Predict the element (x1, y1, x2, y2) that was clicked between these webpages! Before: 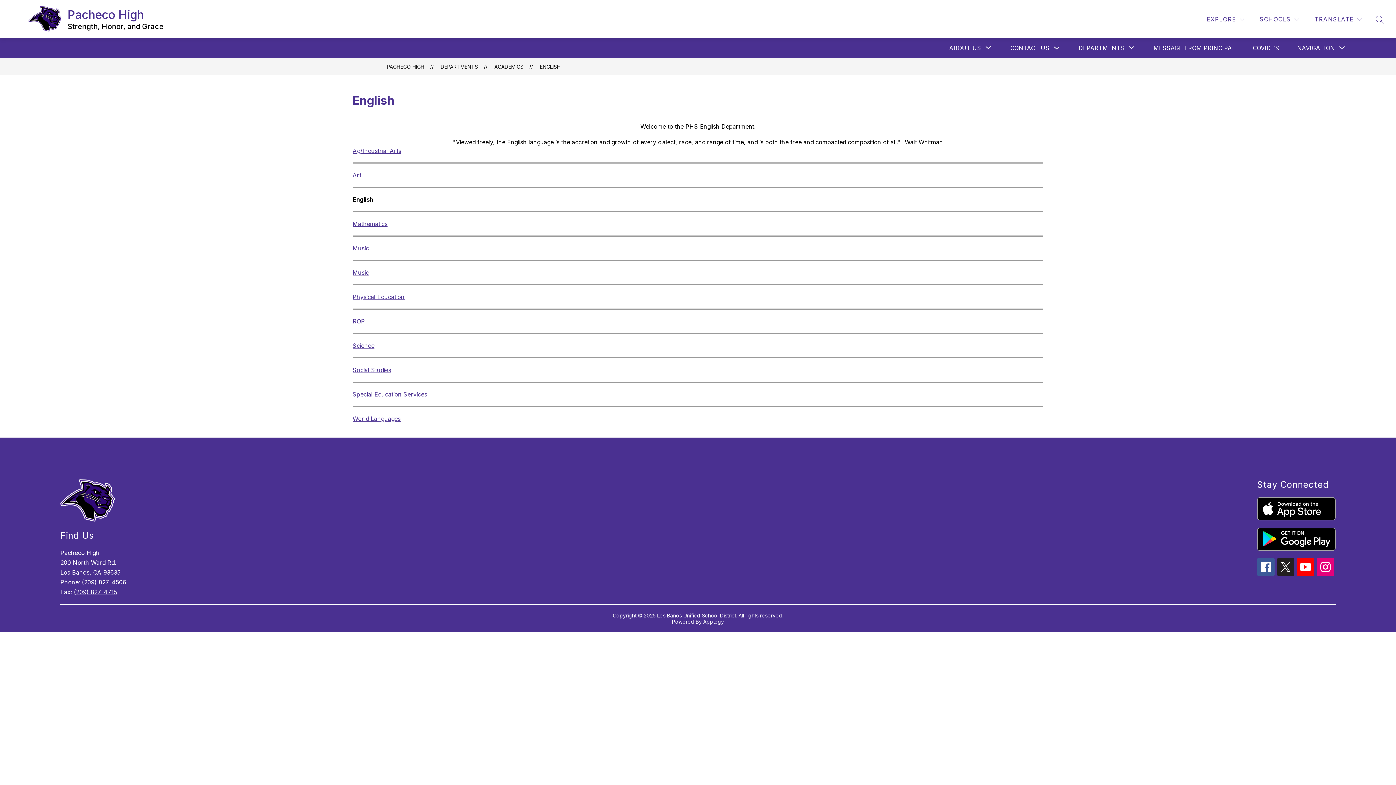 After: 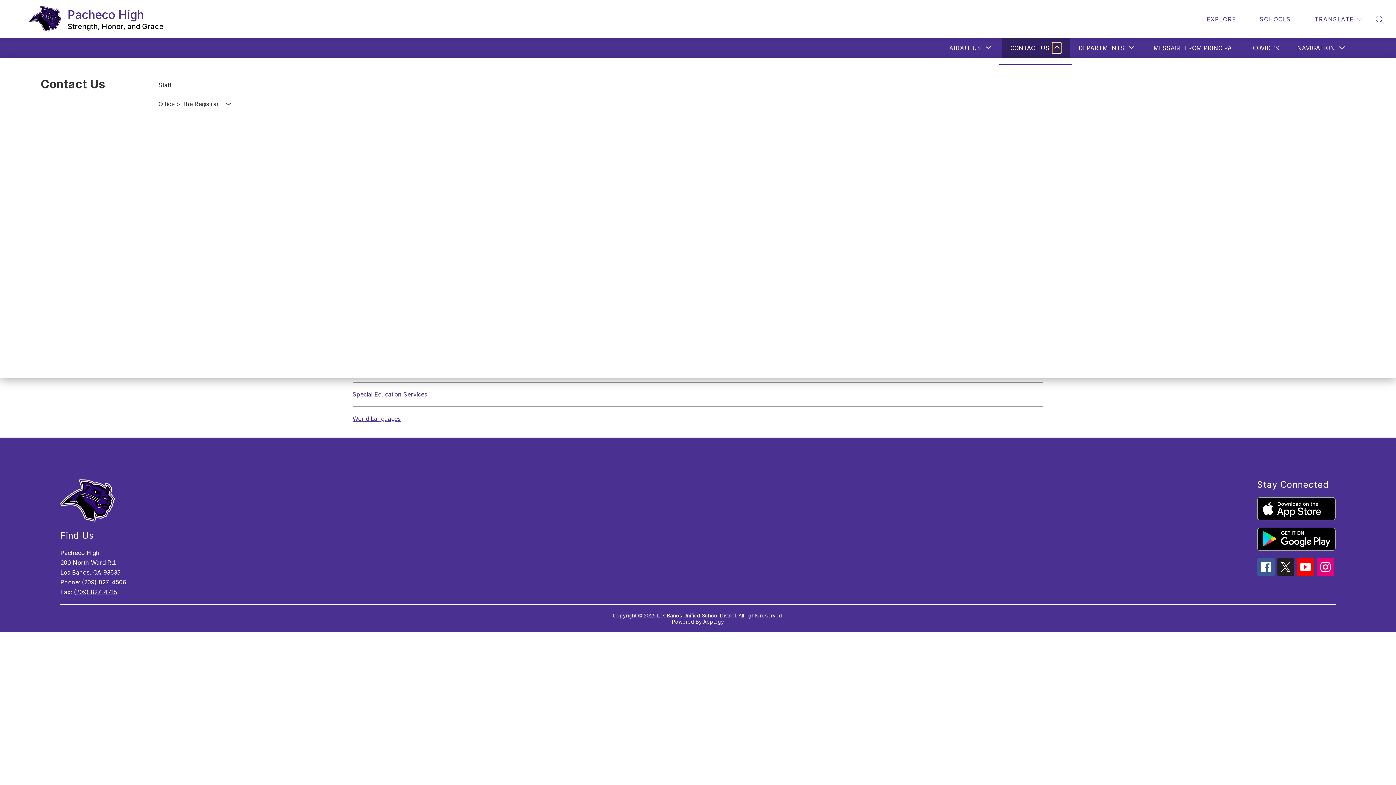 Action: label: Toggle Contact Us Submenu bbox: (1052, 43, 1061, 52)